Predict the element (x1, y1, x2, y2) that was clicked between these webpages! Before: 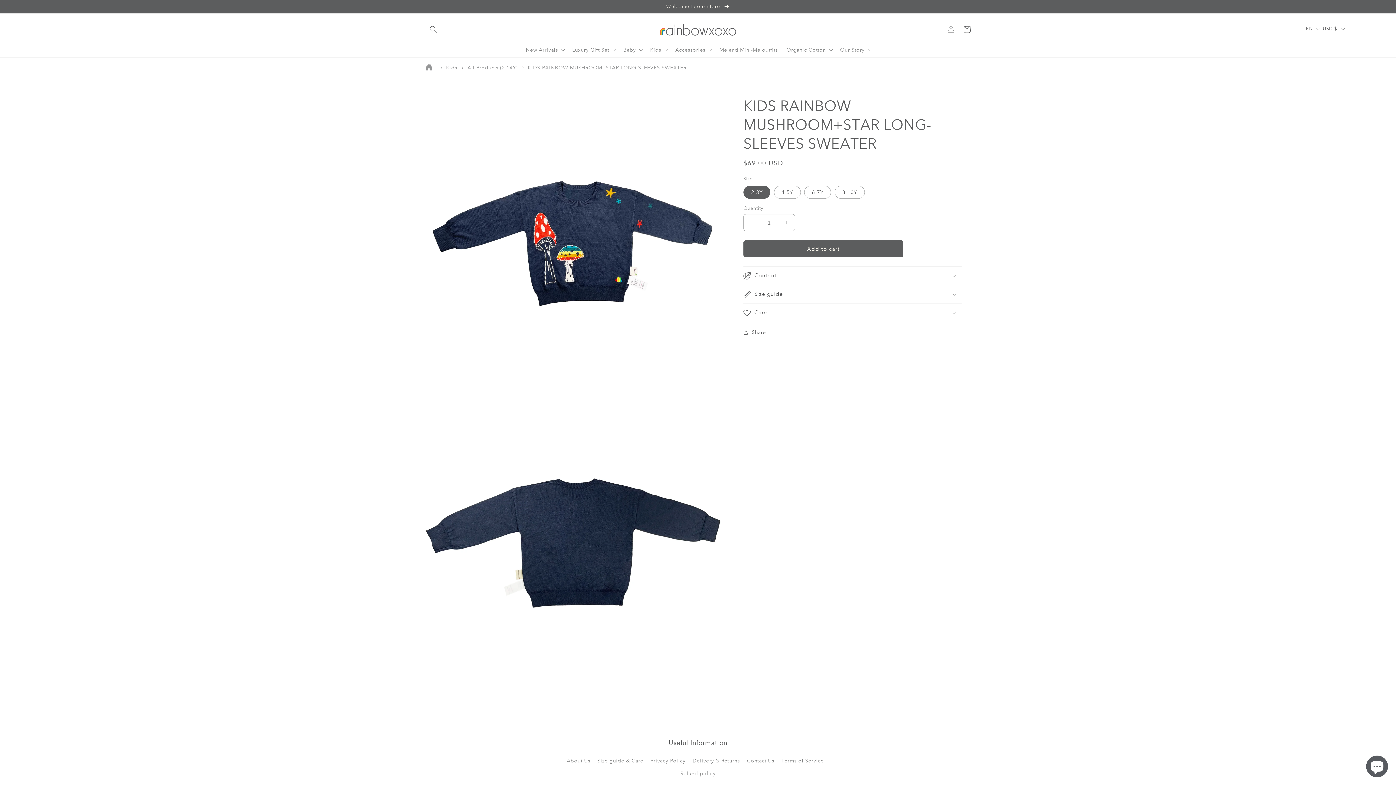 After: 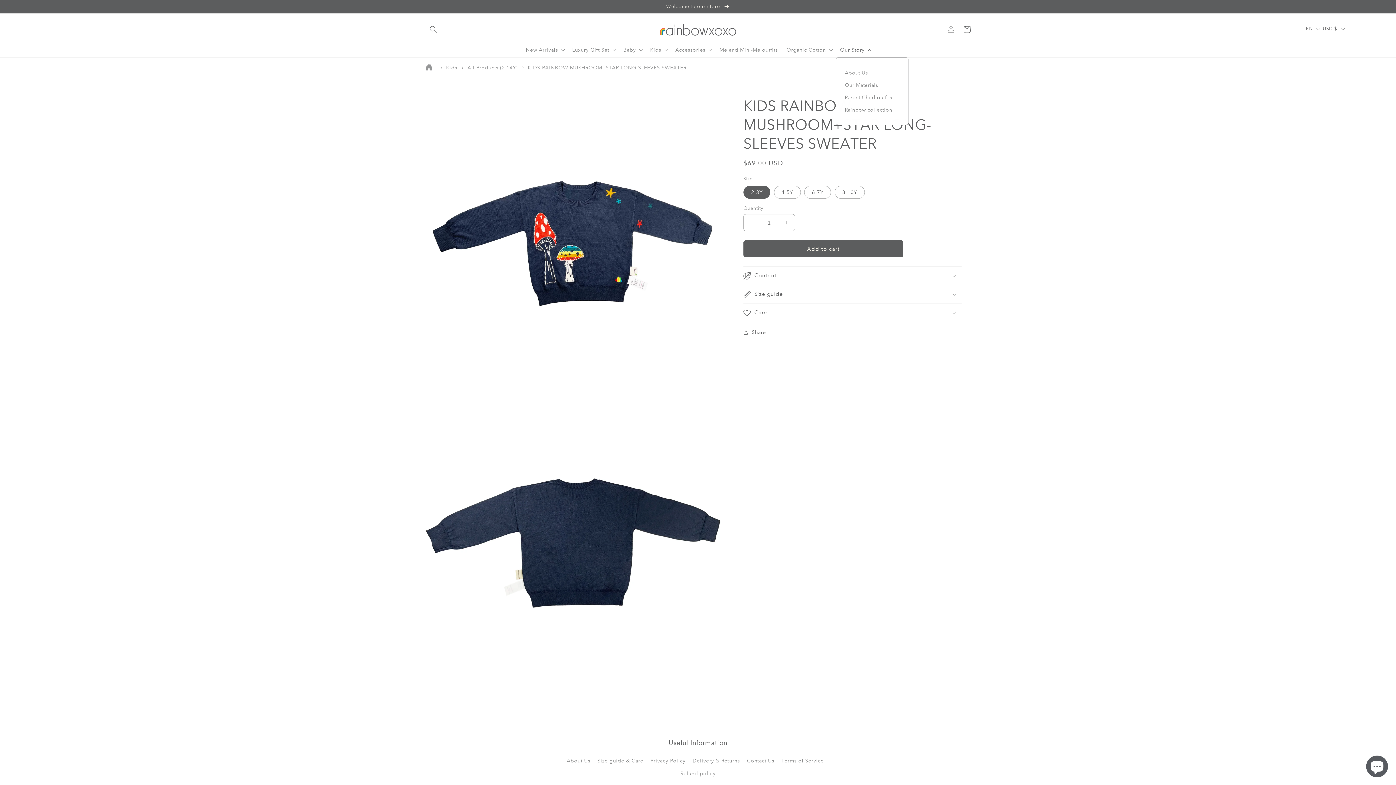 Action: bbox: (835, 42, 874, 57) label: Our Story